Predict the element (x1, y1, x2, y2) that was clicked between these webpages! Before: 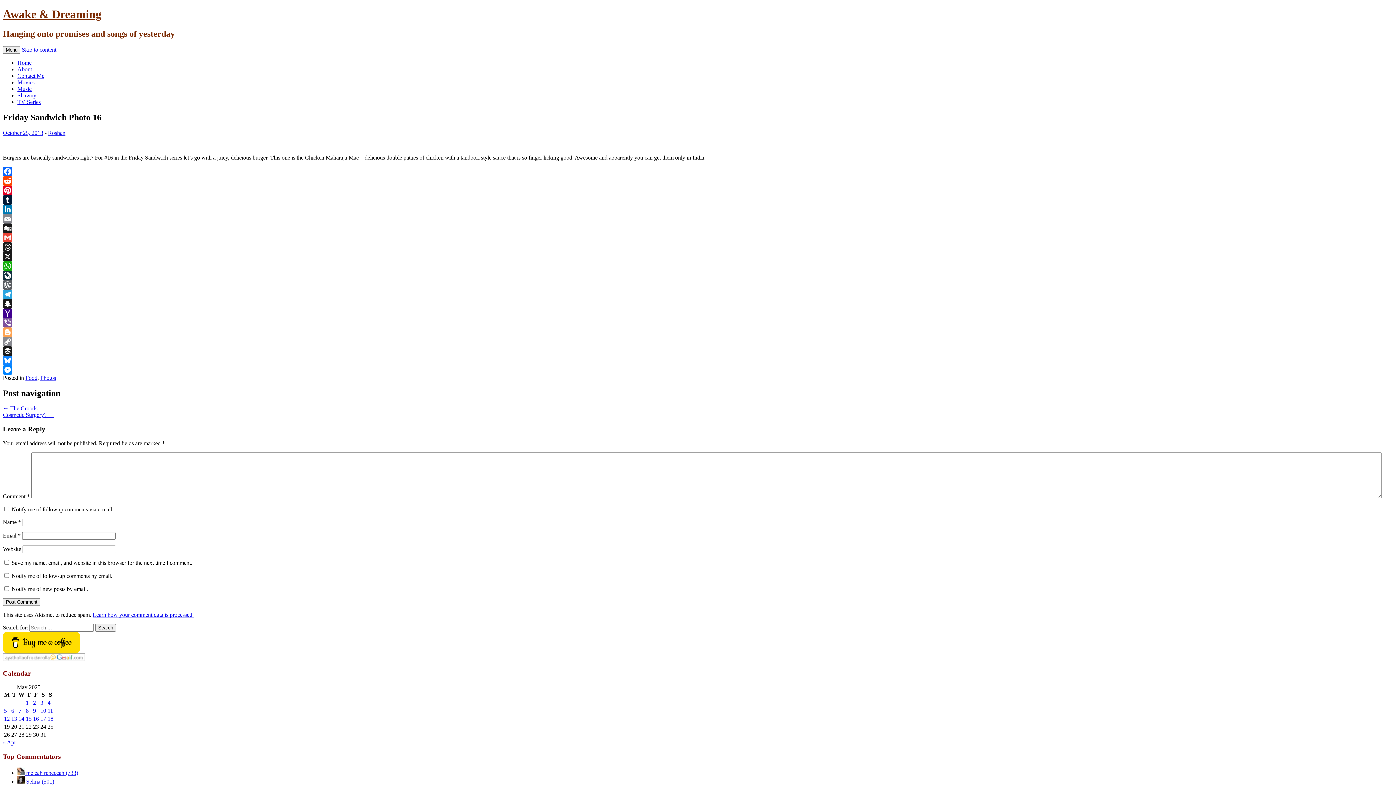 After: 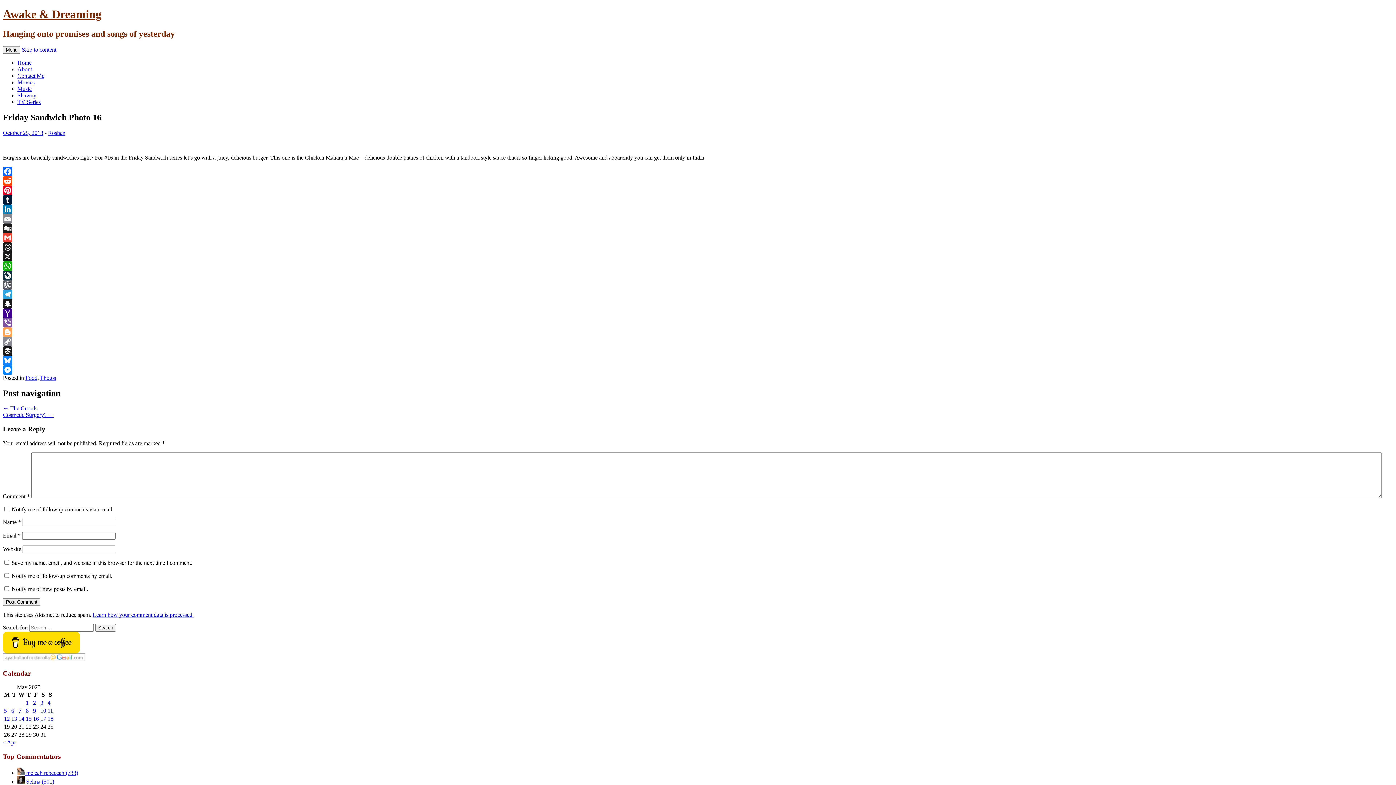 Action: bbox: (2, 251, 1393, 261) label: X